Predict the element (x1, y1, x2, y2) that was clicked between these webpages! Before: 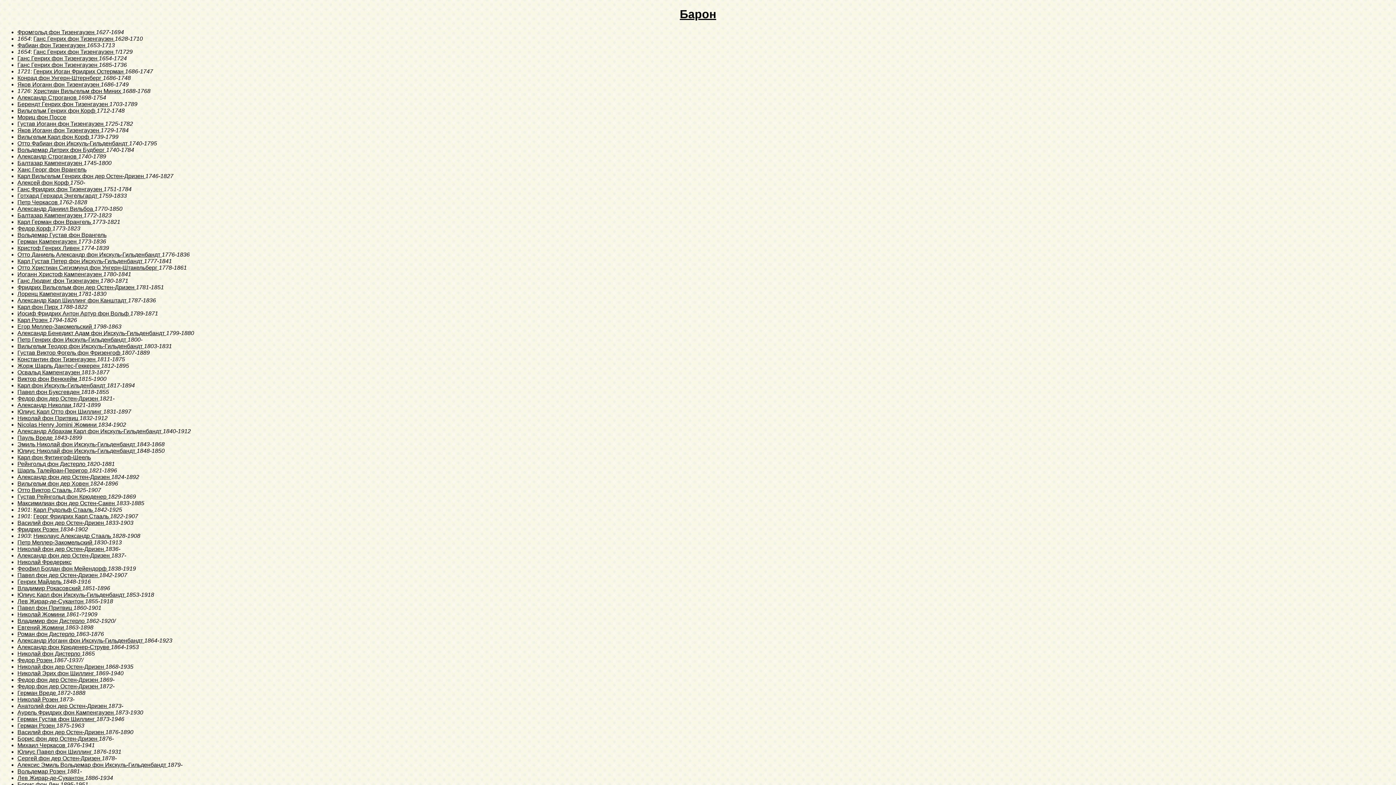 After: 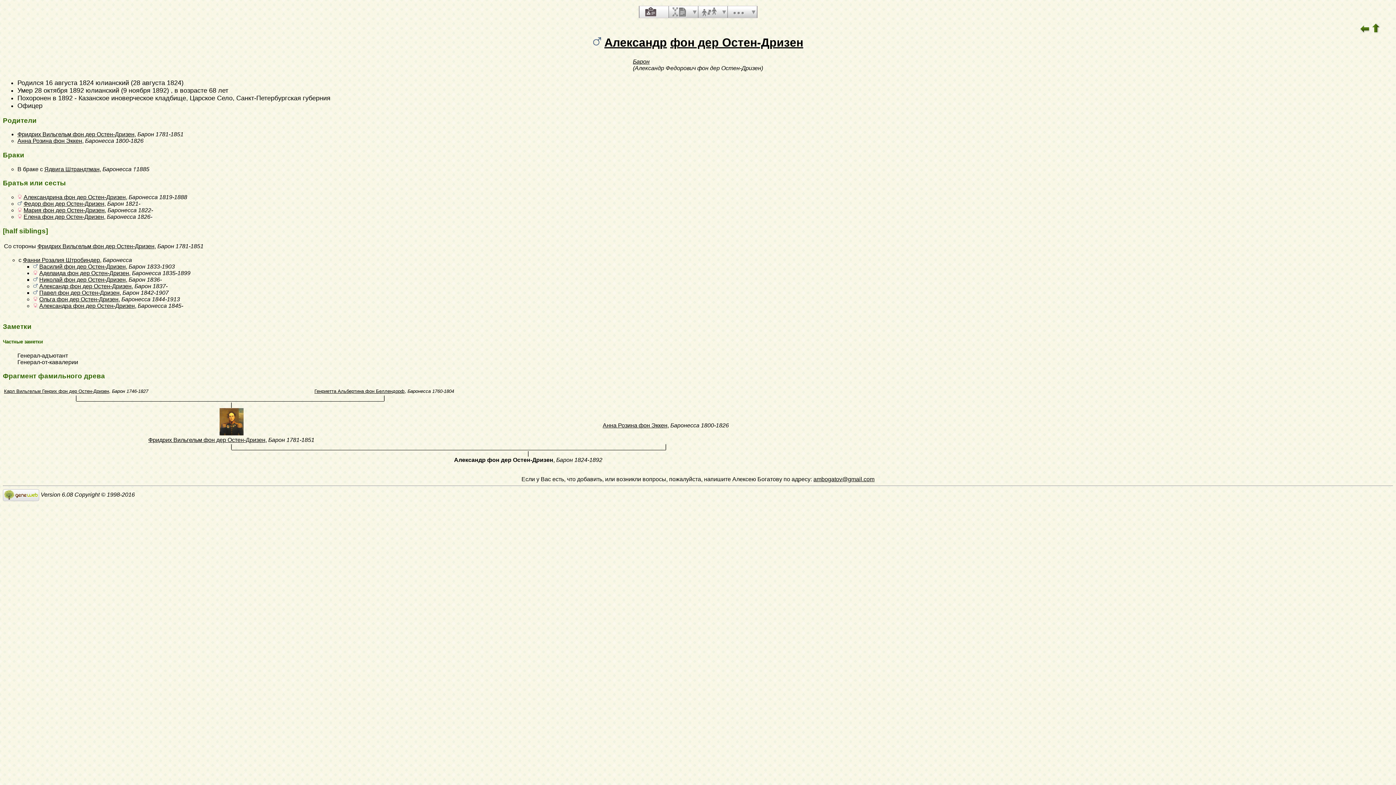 Action: label: Александр фон дер Остен-Дризен 1824-1892 bbox: (17, 474, 139, 480)